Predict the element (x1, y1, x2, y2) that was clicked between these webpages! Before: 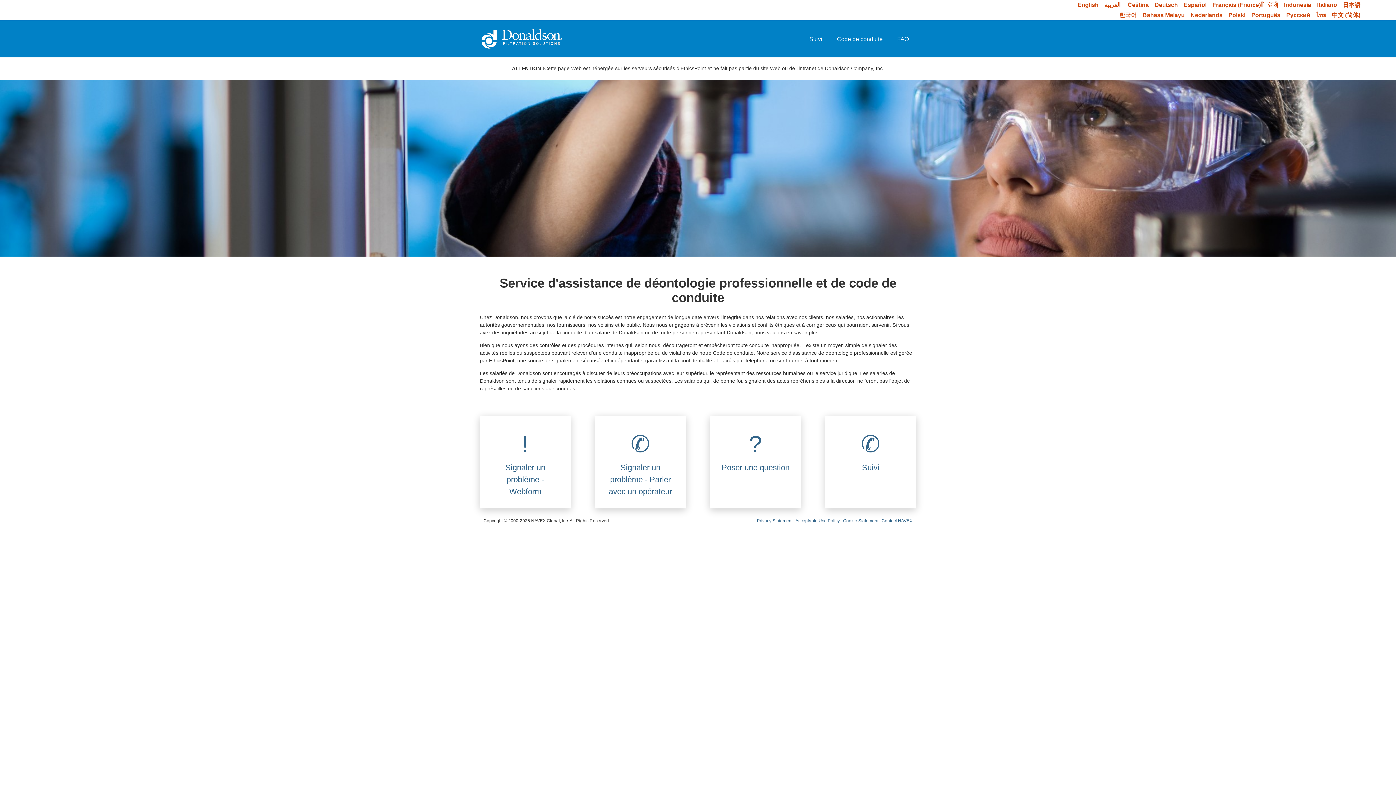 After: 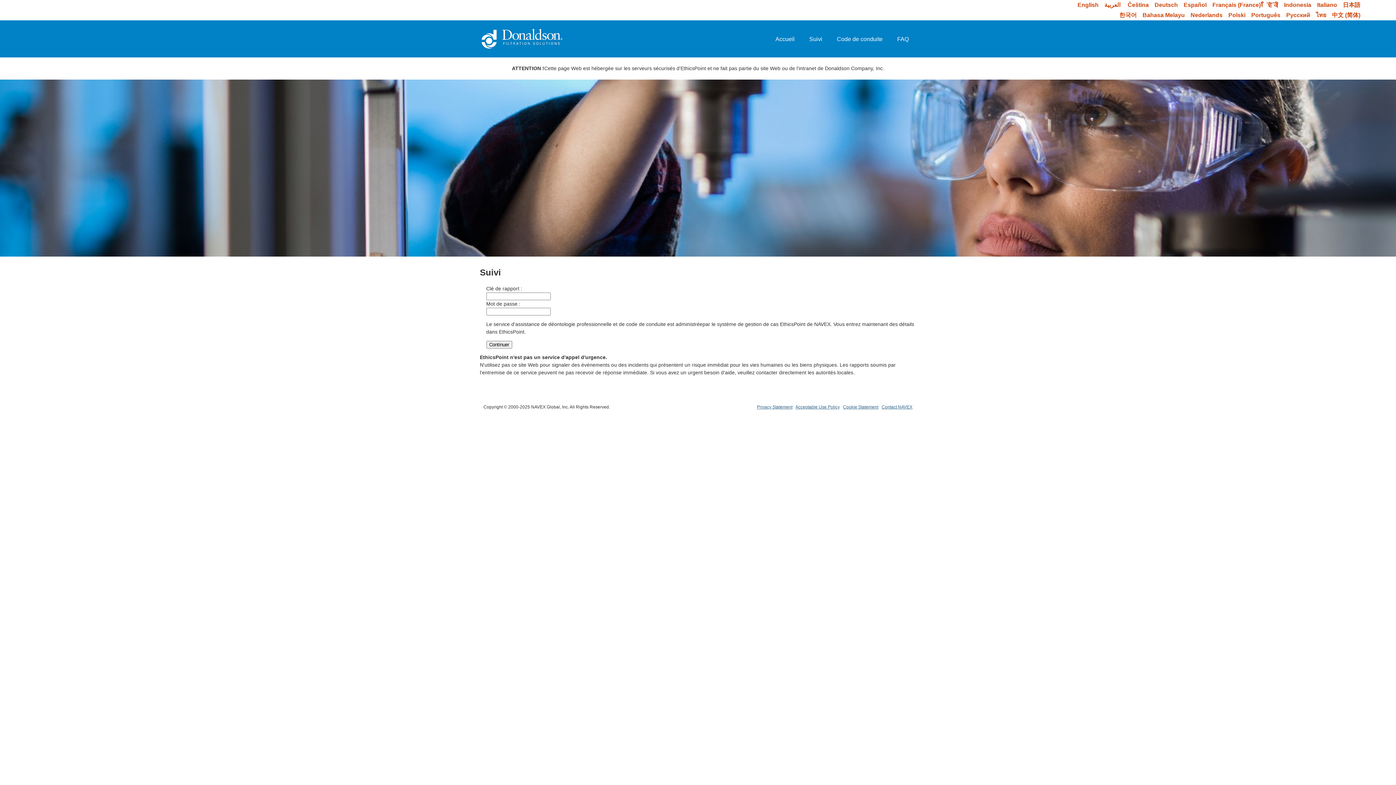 Action: bbox: (836, 426, 905, 473) label: ✆
Suivi